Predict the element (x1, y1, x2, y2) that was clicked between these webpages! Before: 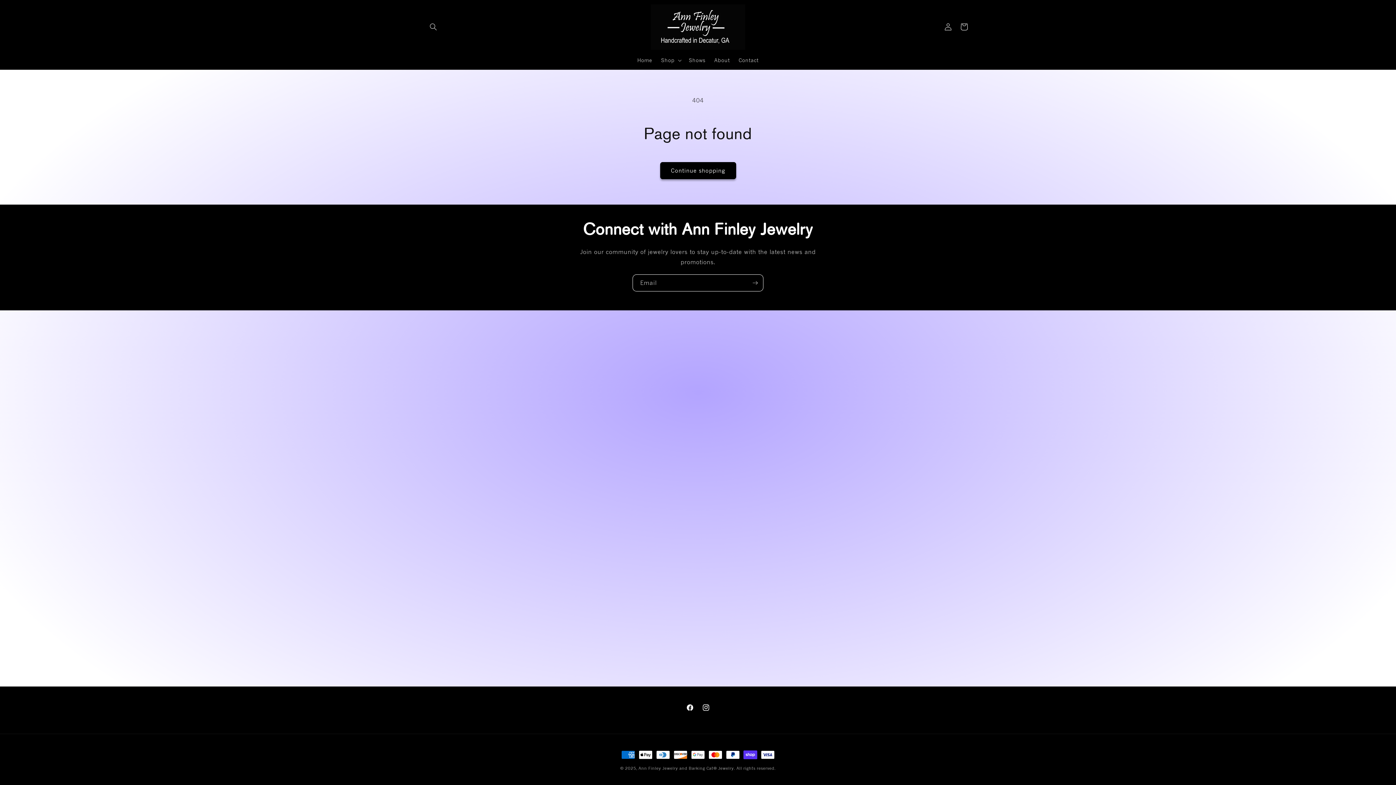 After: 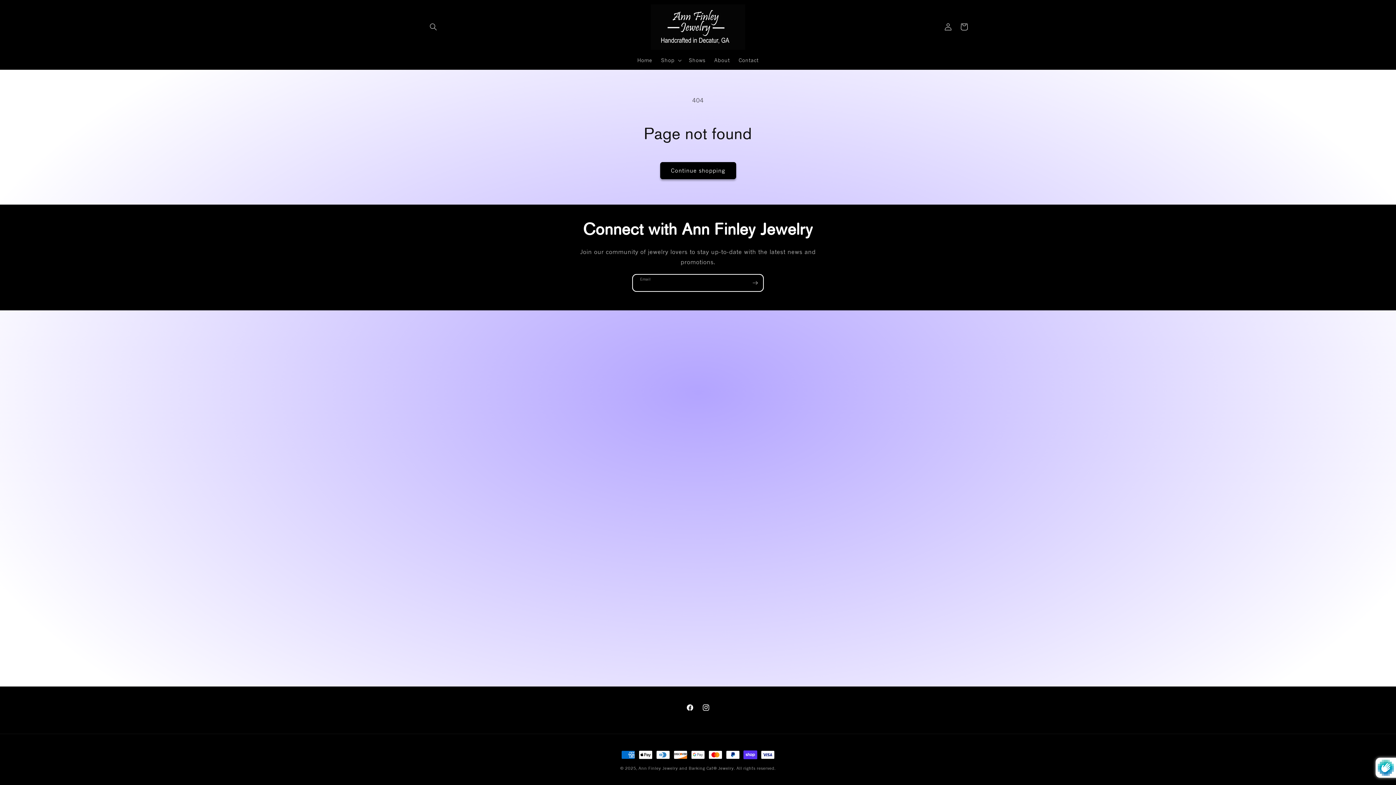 Action: bbox: (747, 274, 763, 291) label: Subscribe